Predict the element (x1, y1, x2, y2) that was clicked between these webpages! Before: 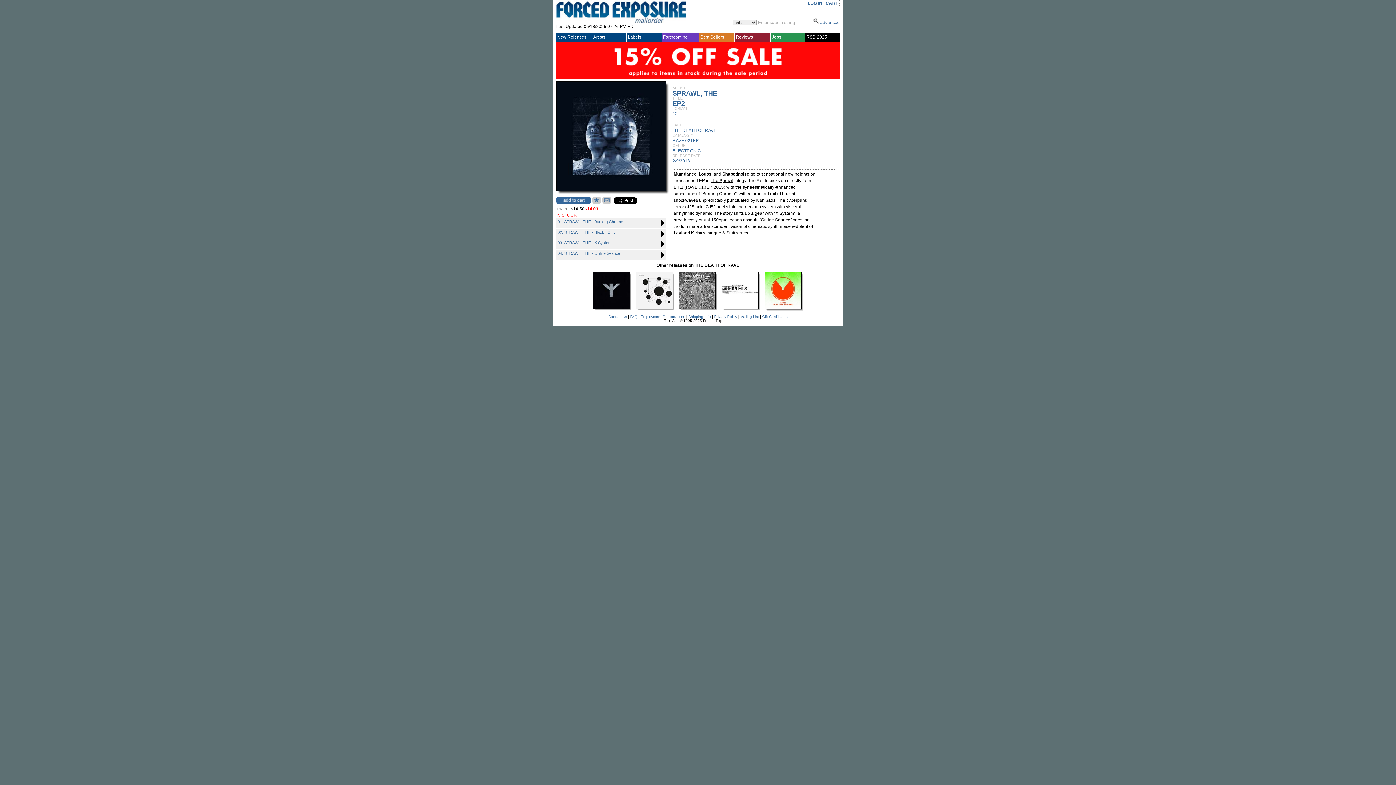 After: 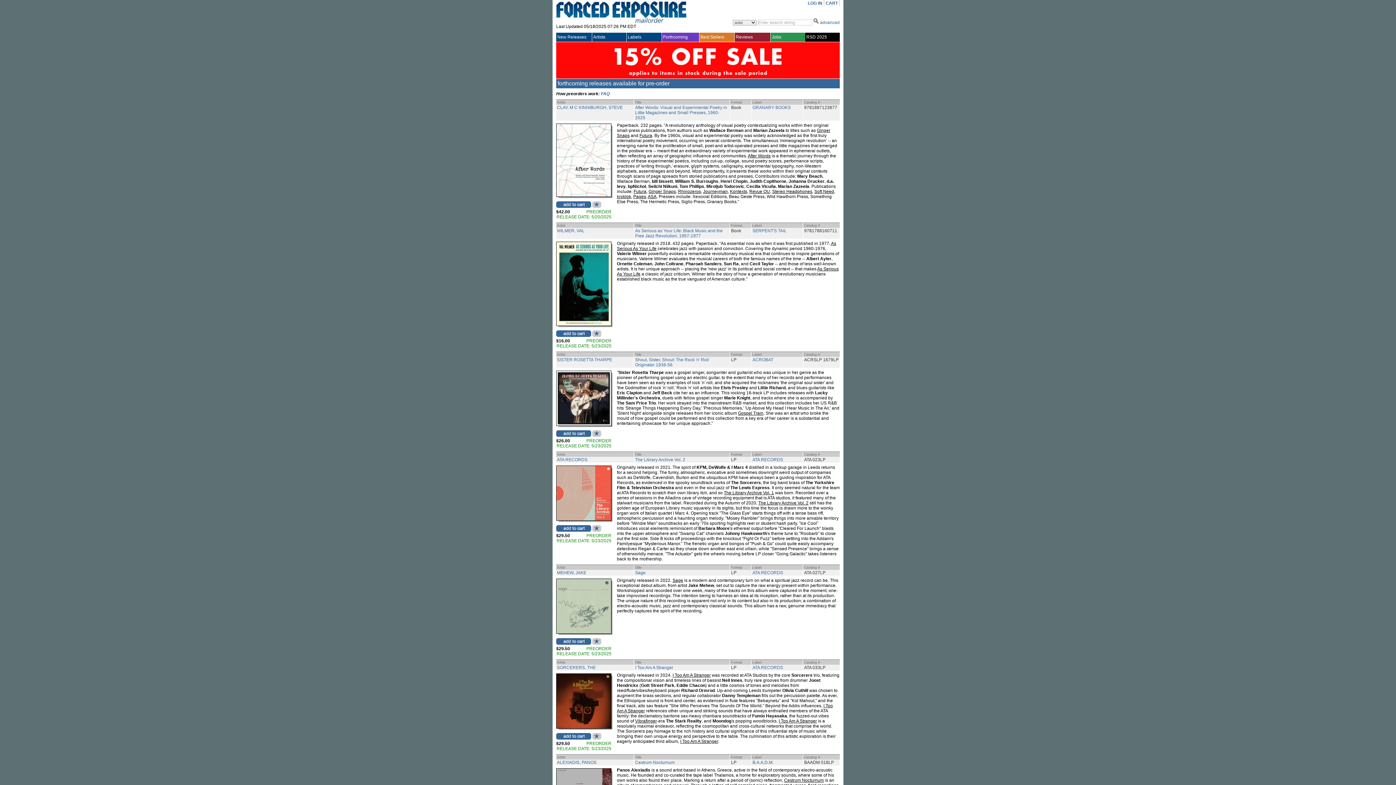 Action: label: Forthcoming bbox: (663, 34, 699, 39)